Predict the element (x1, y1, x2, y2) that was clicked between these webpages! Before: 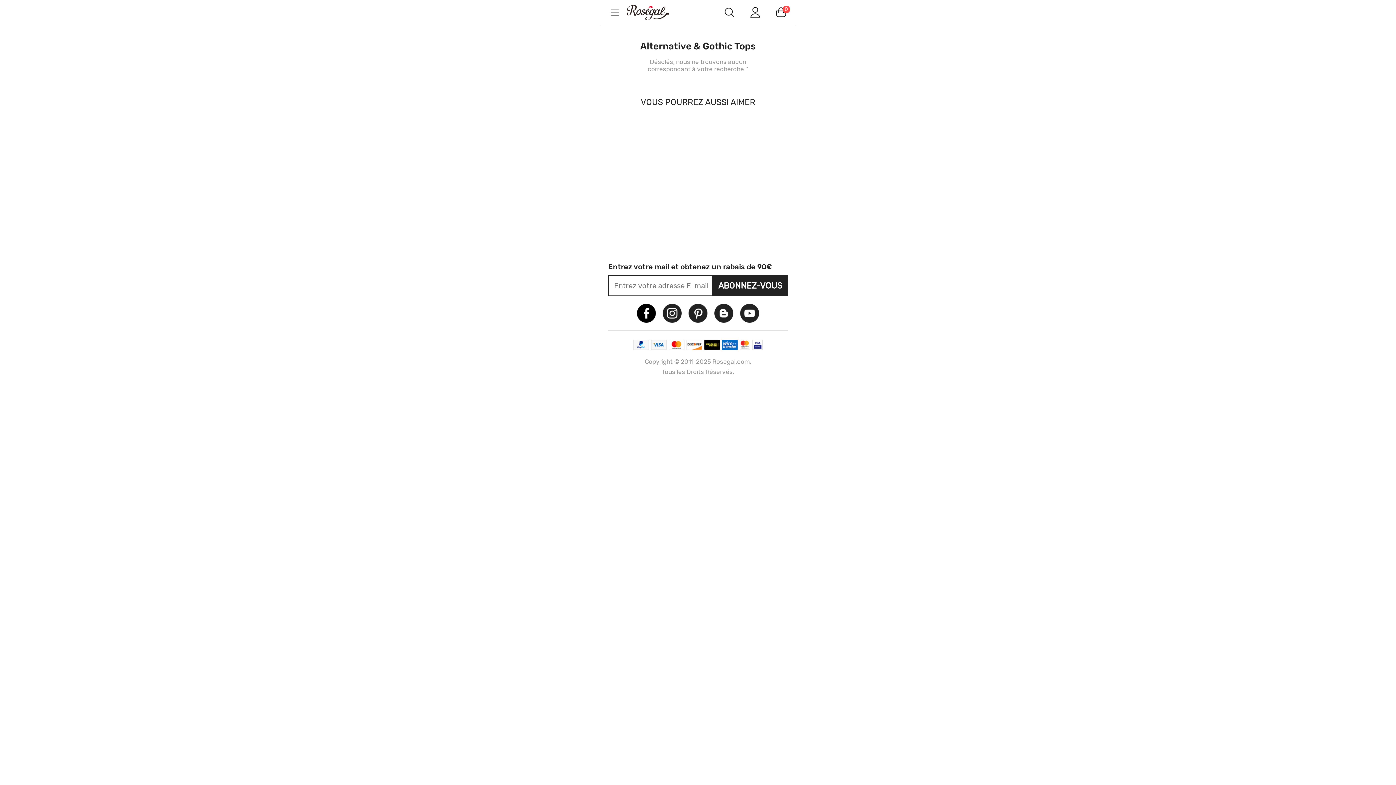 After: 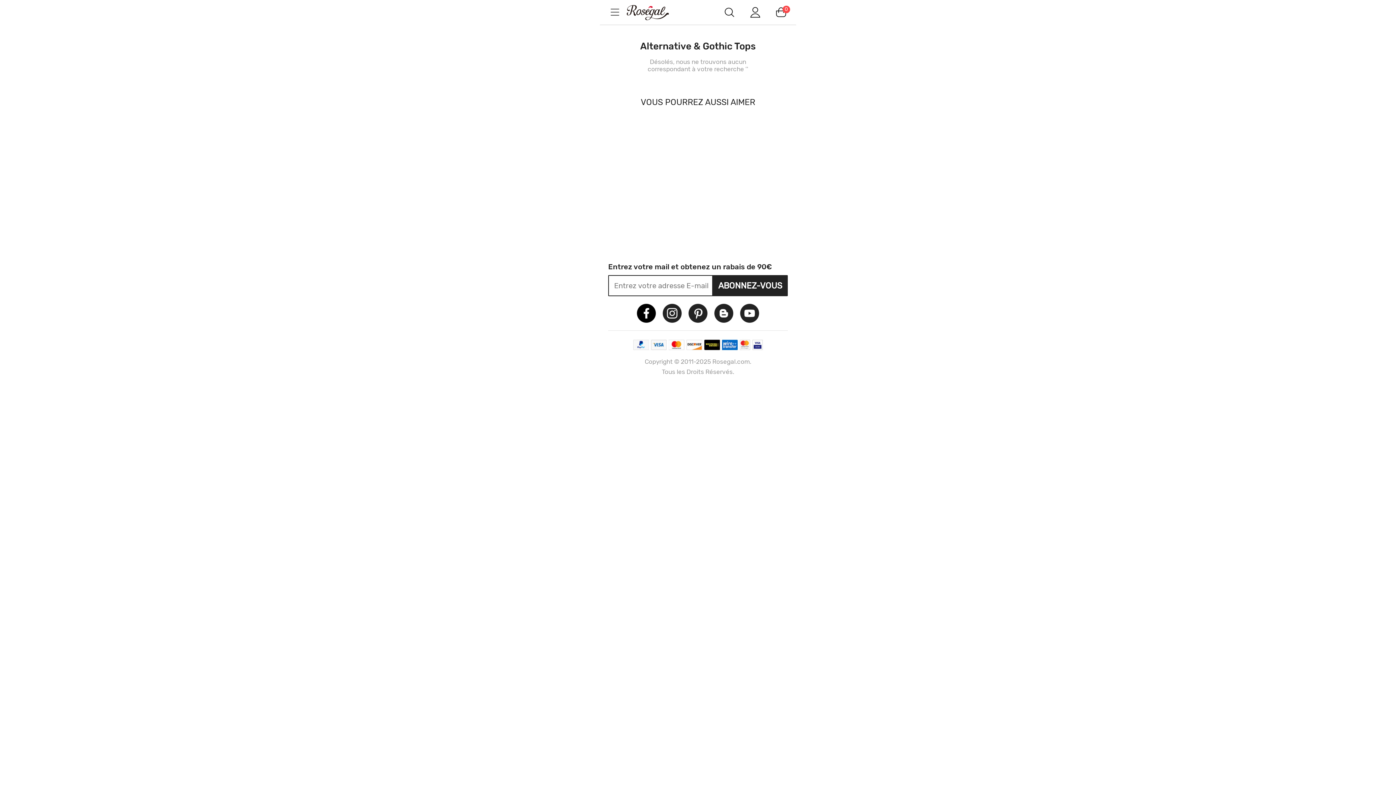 Action: bbox: (749, 6, 761, 17)